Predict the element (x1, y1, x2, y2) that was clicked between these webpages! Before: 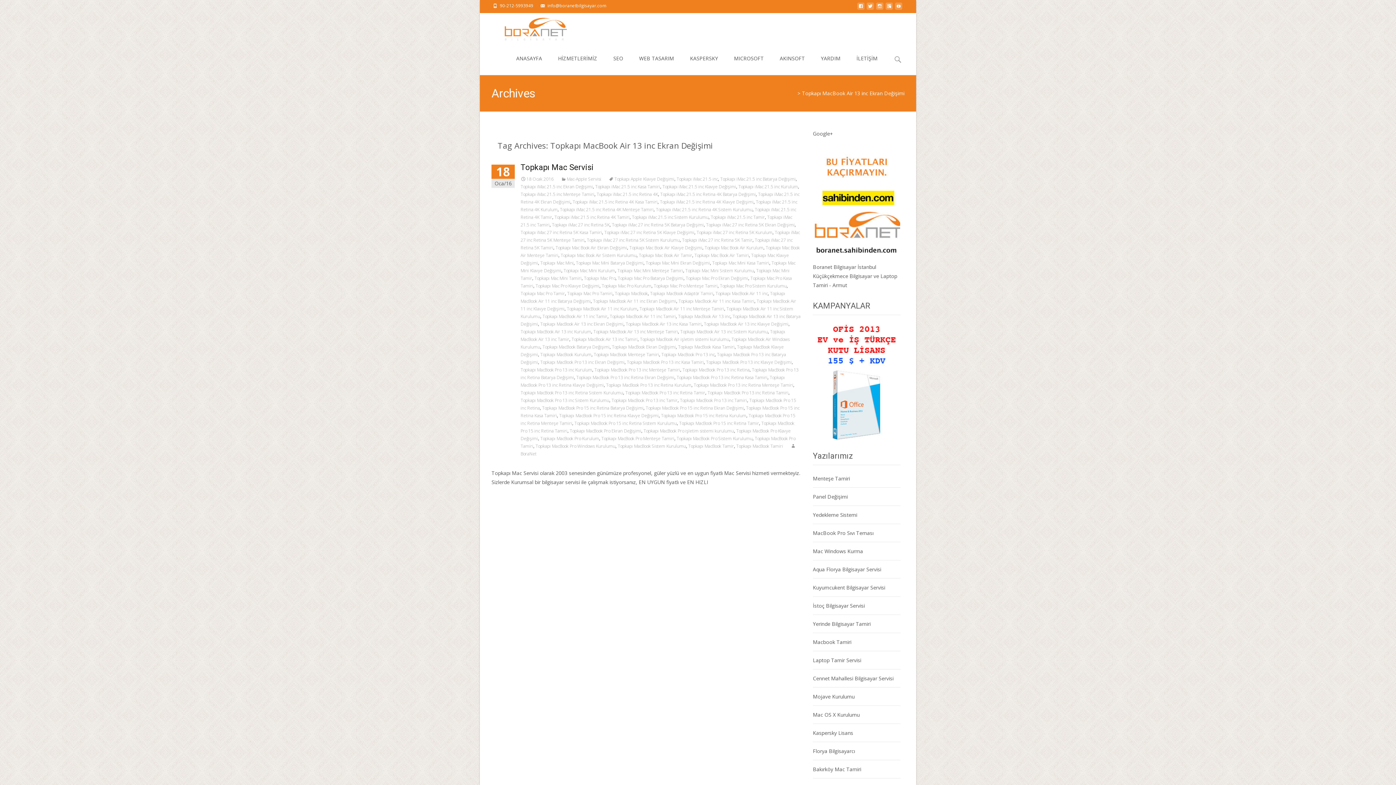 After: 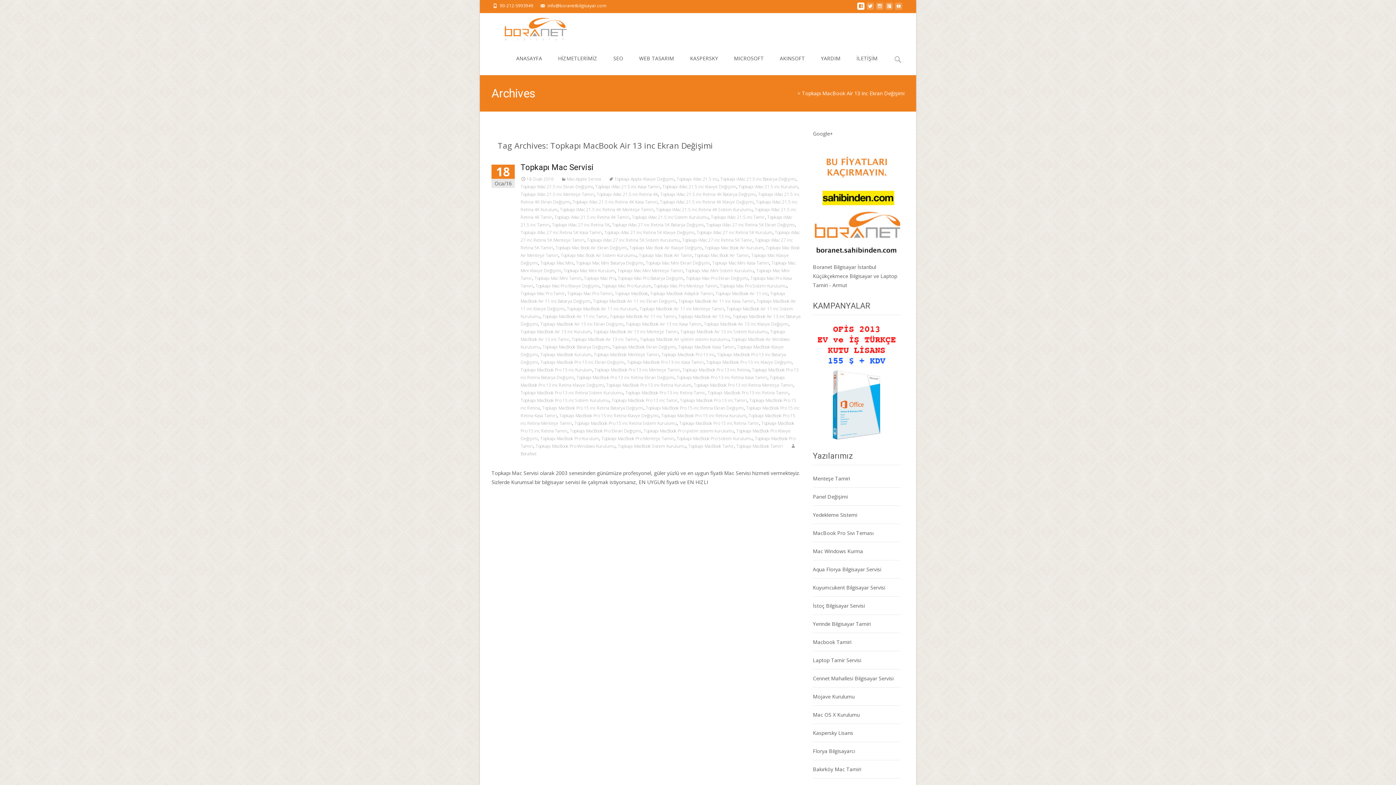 Action: bbox: (857, 4, 864, 11)